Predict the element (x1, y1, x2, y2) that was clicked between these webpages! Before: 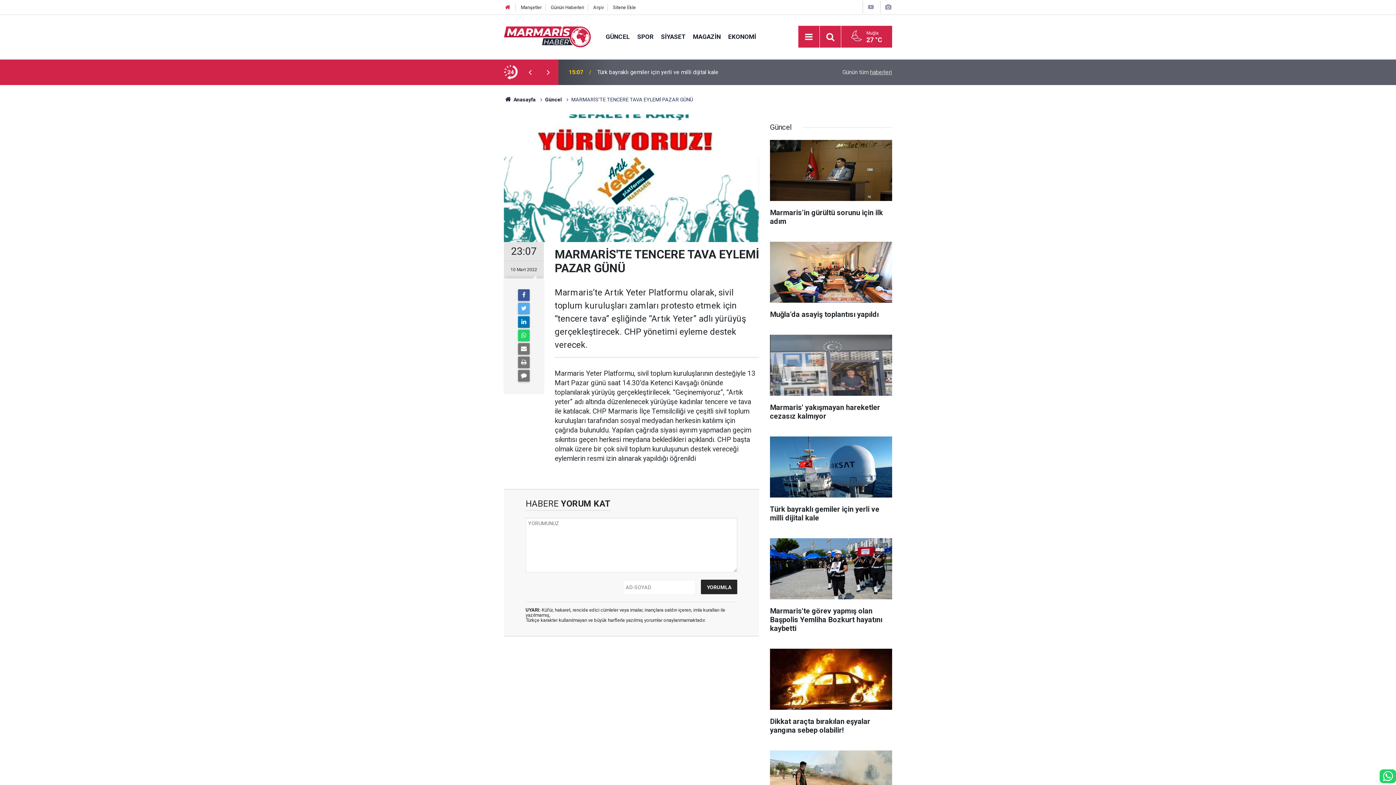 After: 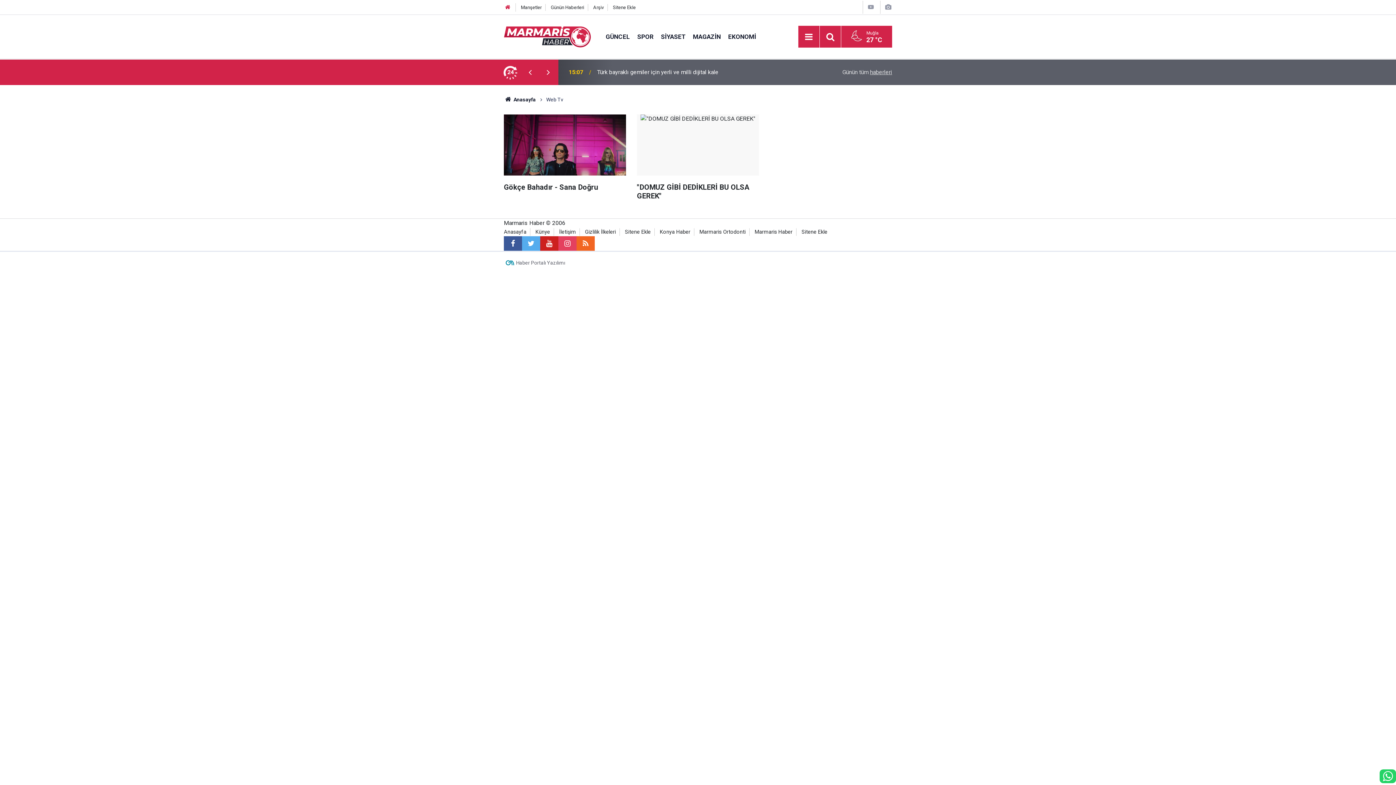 Action: bbox: (867, 3, 875, 10)